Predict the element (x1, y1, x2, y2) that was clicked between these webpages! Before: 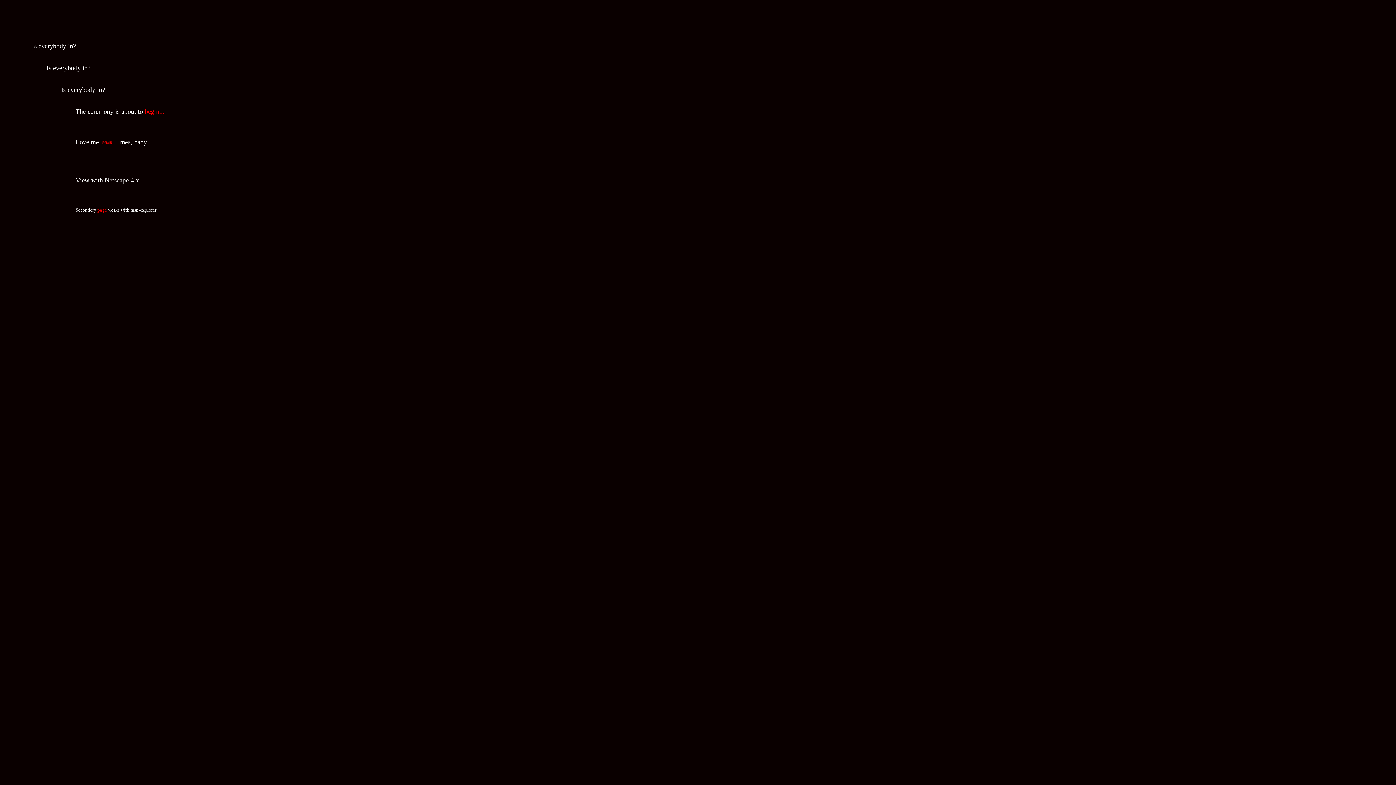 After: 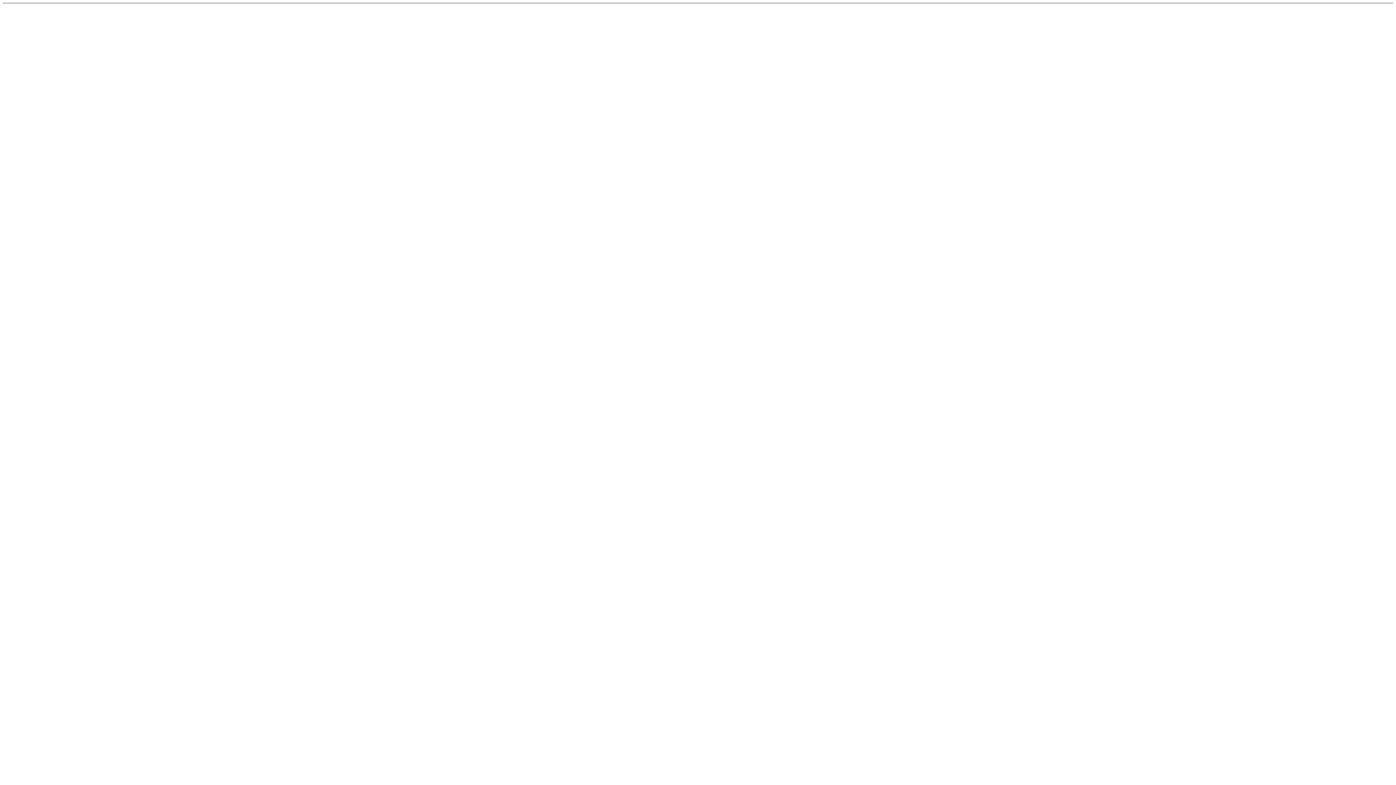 Action: bbox: (97, 207, 106, 212) label: page